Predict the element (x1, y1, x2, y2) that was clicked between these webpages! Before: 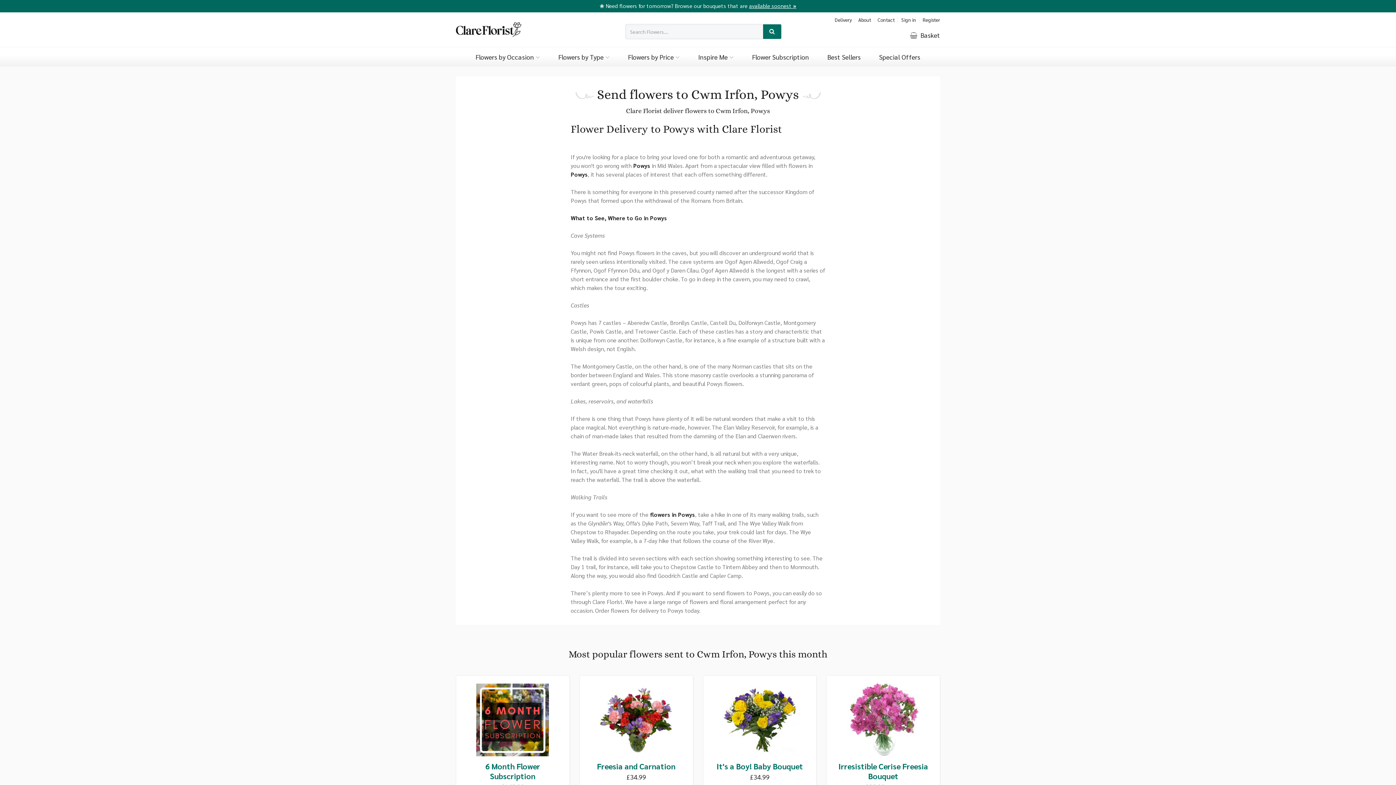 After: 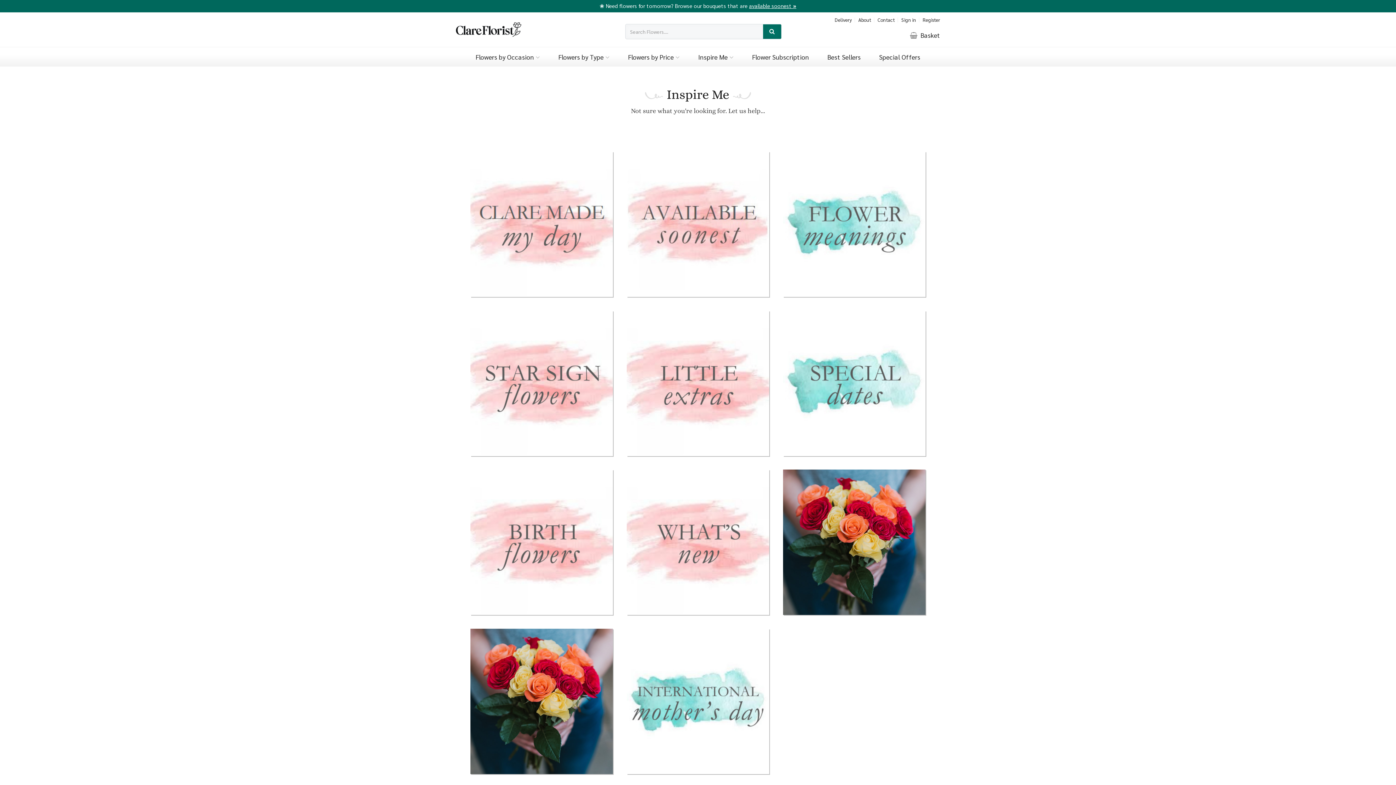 Action: bbox: (693, 47, 738, 66) label: Inspire Me 